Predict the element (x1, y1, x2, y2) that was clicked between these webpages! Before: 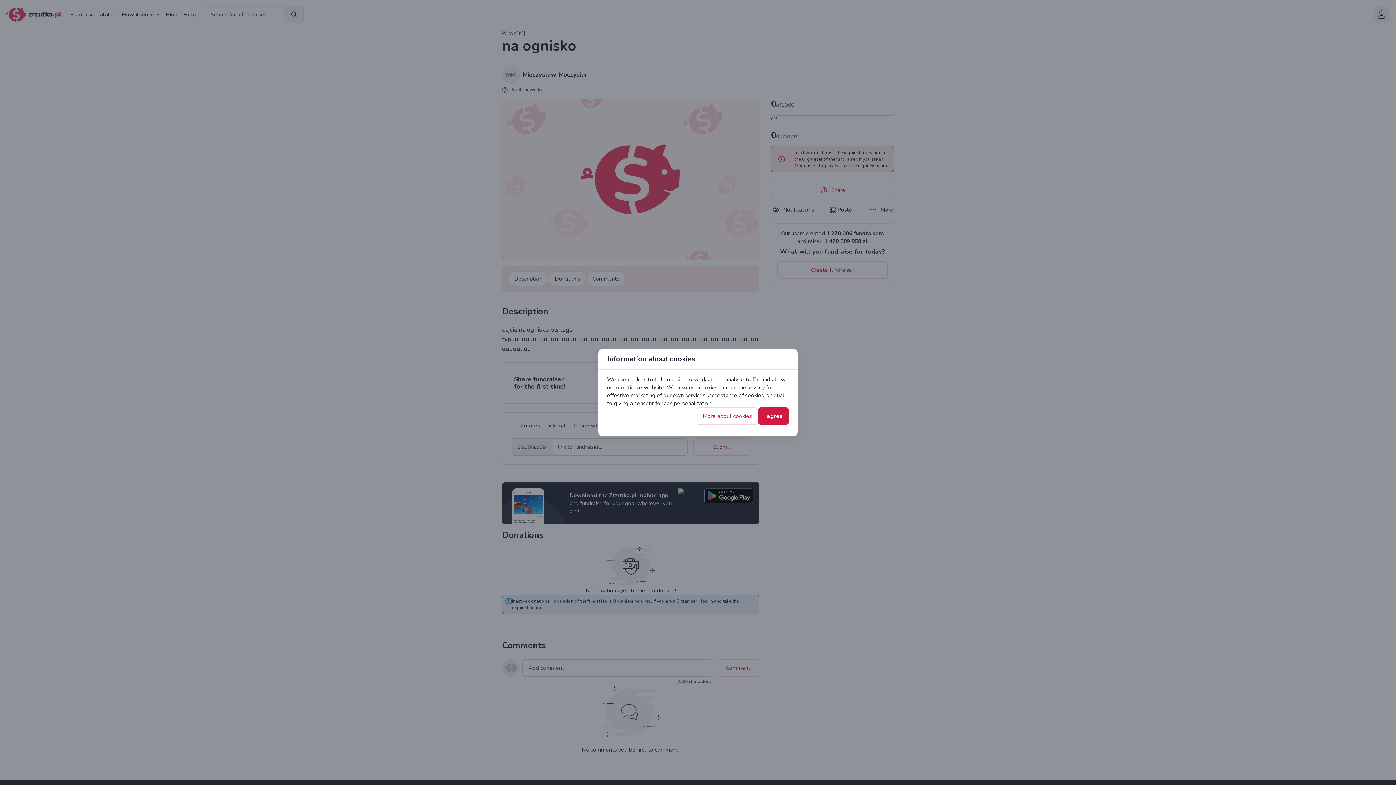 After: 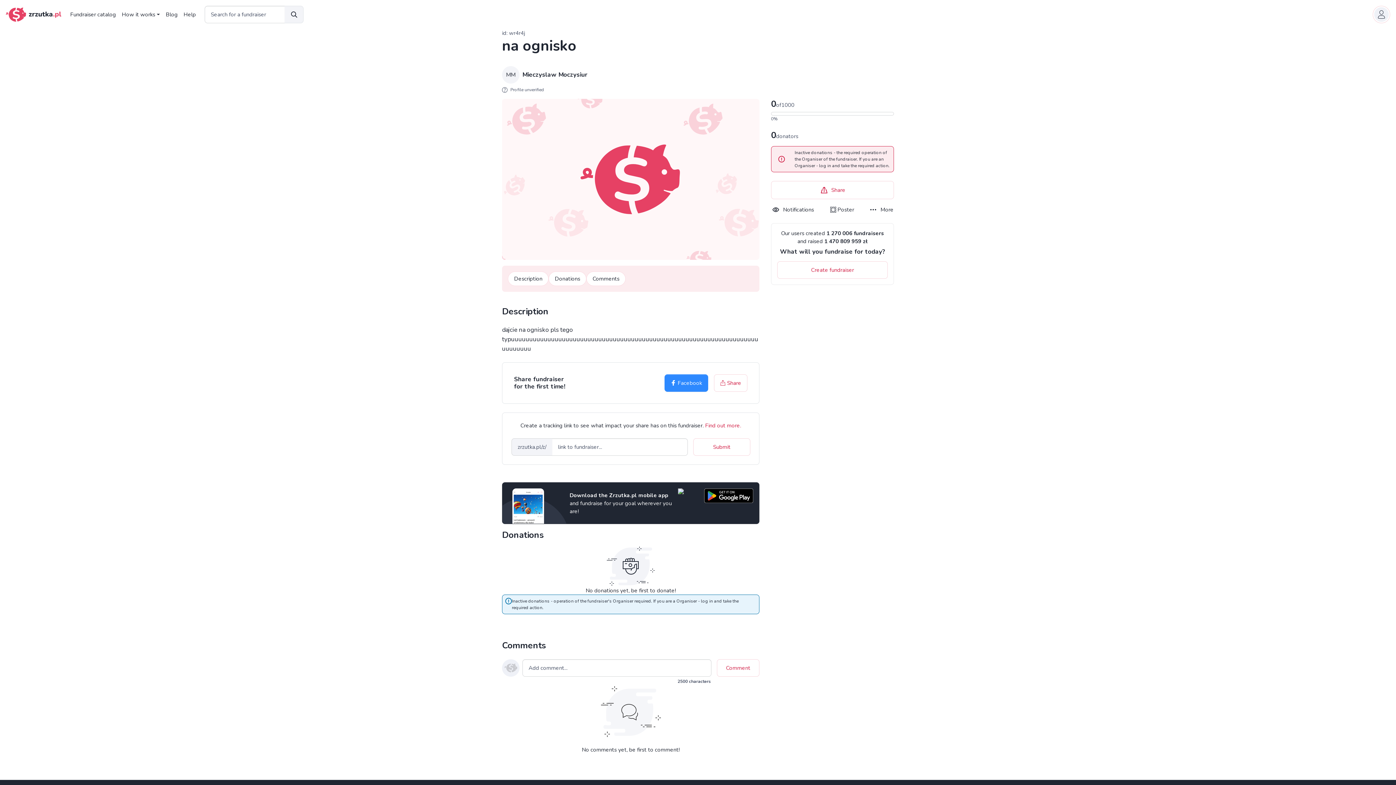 Action: bbox: (758, 407, 789, 424) label: I agree